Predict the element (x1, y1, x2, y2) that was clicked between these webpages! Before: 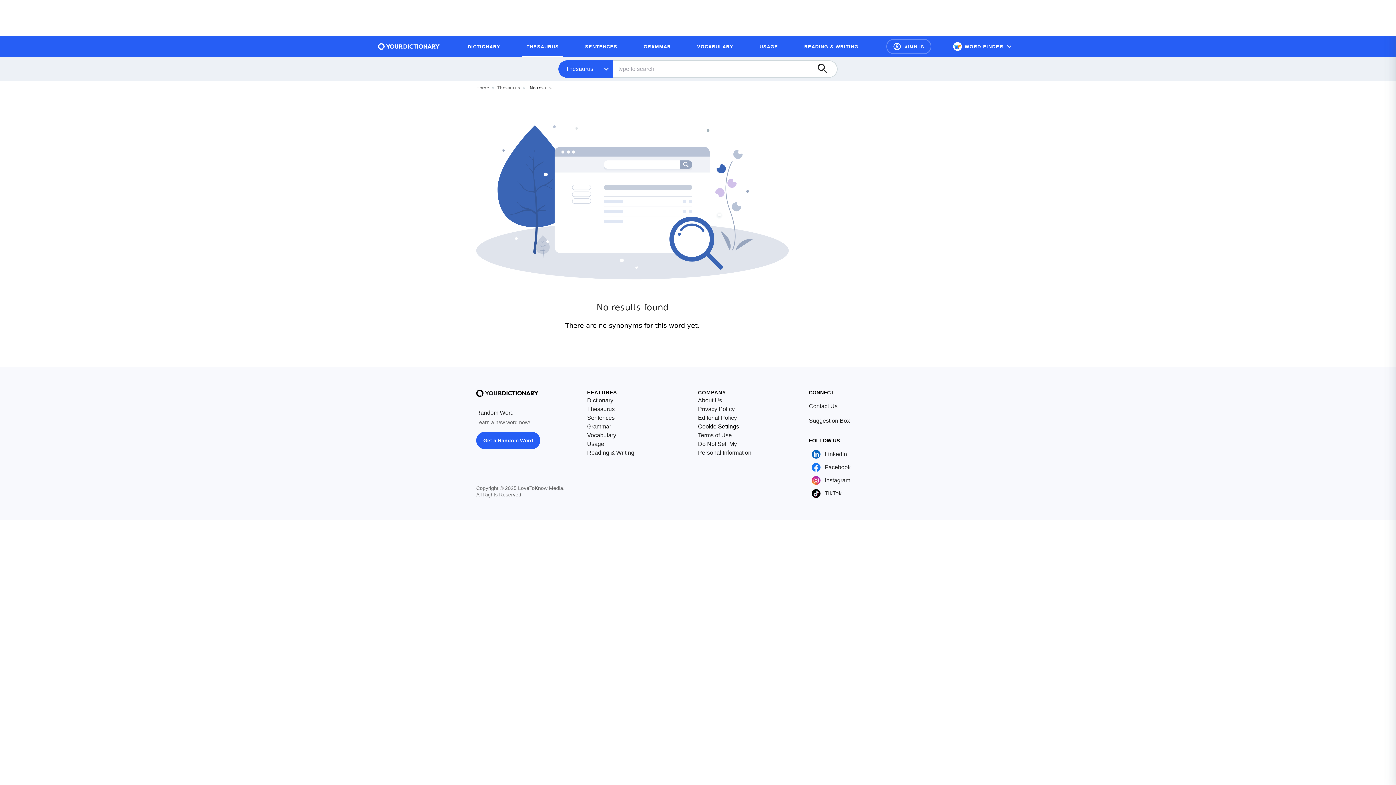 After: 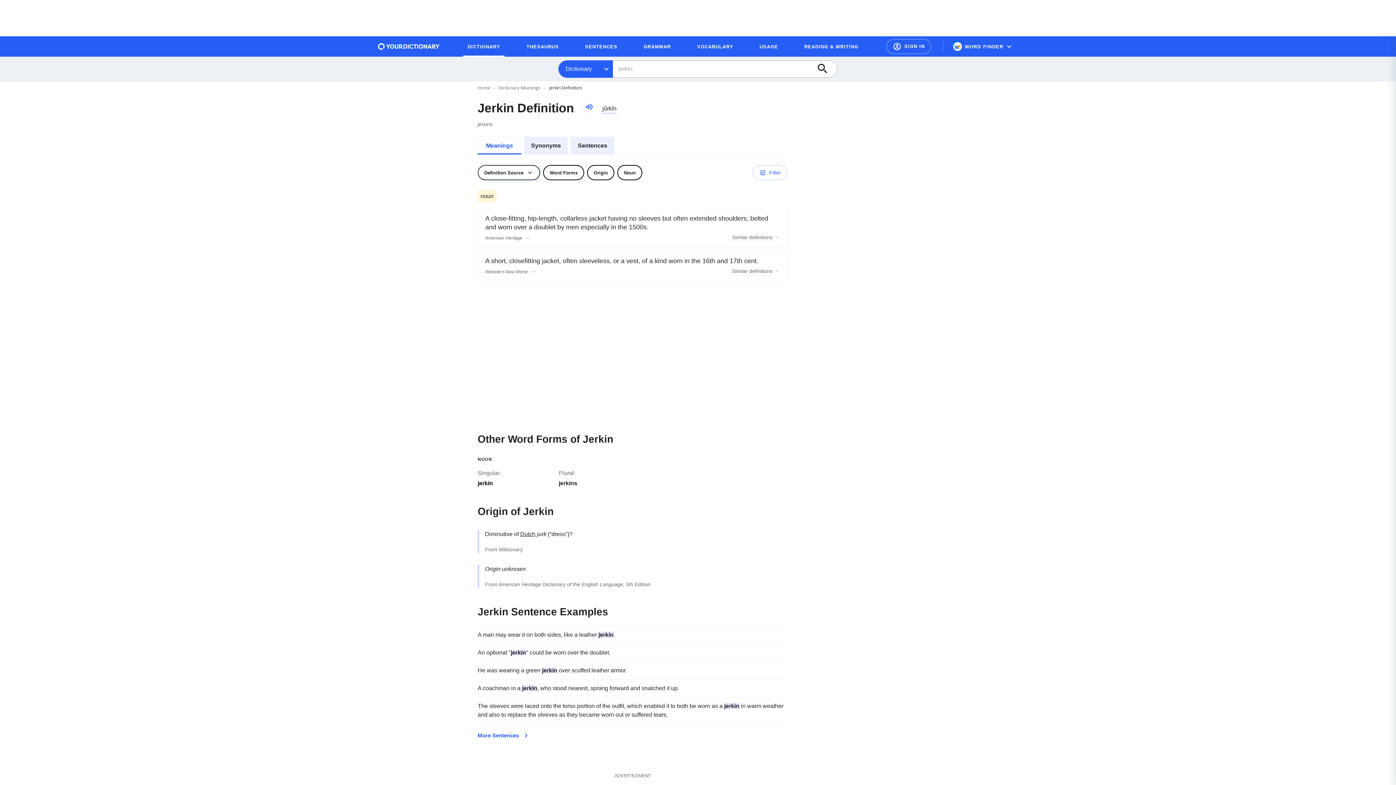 Action: label: Get a Random Word bbox: (476, 431, 540, 449)